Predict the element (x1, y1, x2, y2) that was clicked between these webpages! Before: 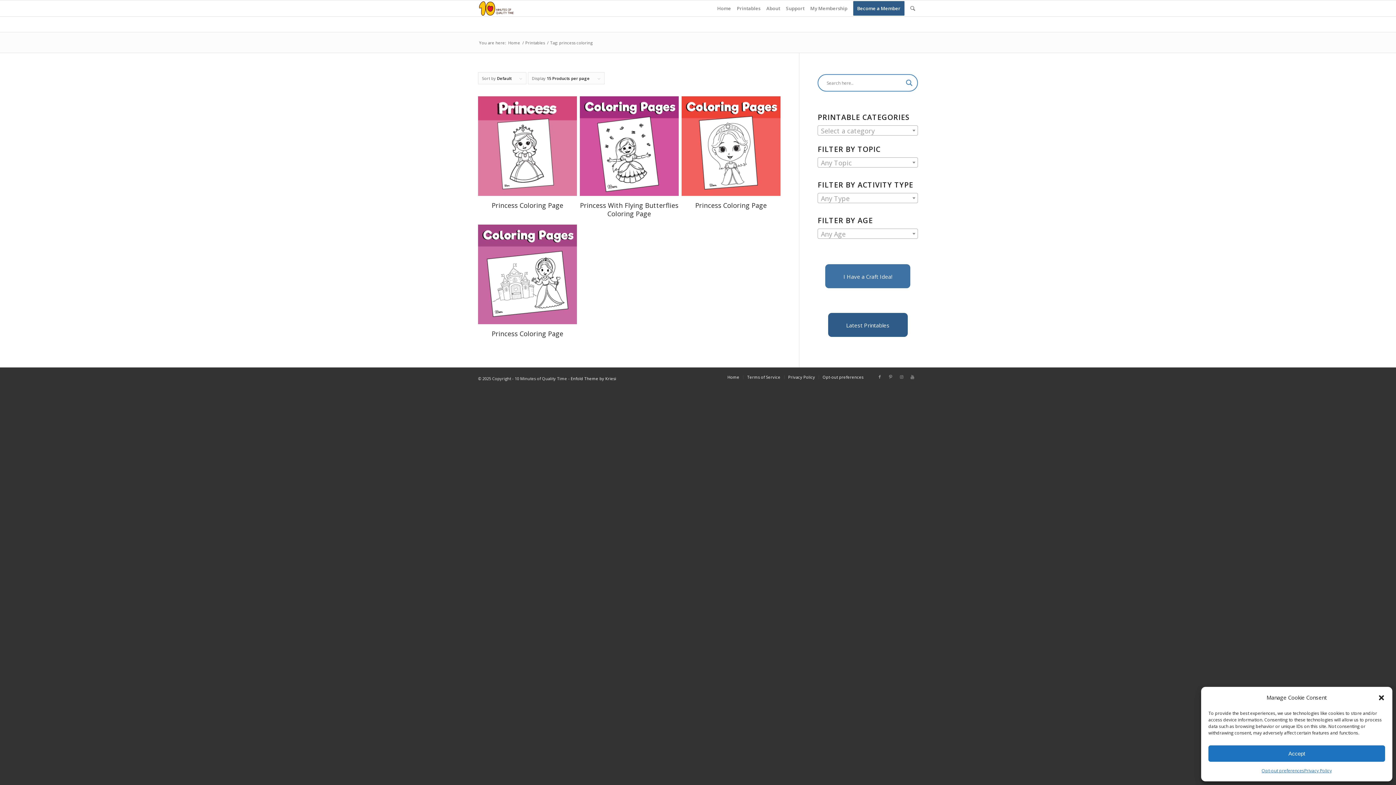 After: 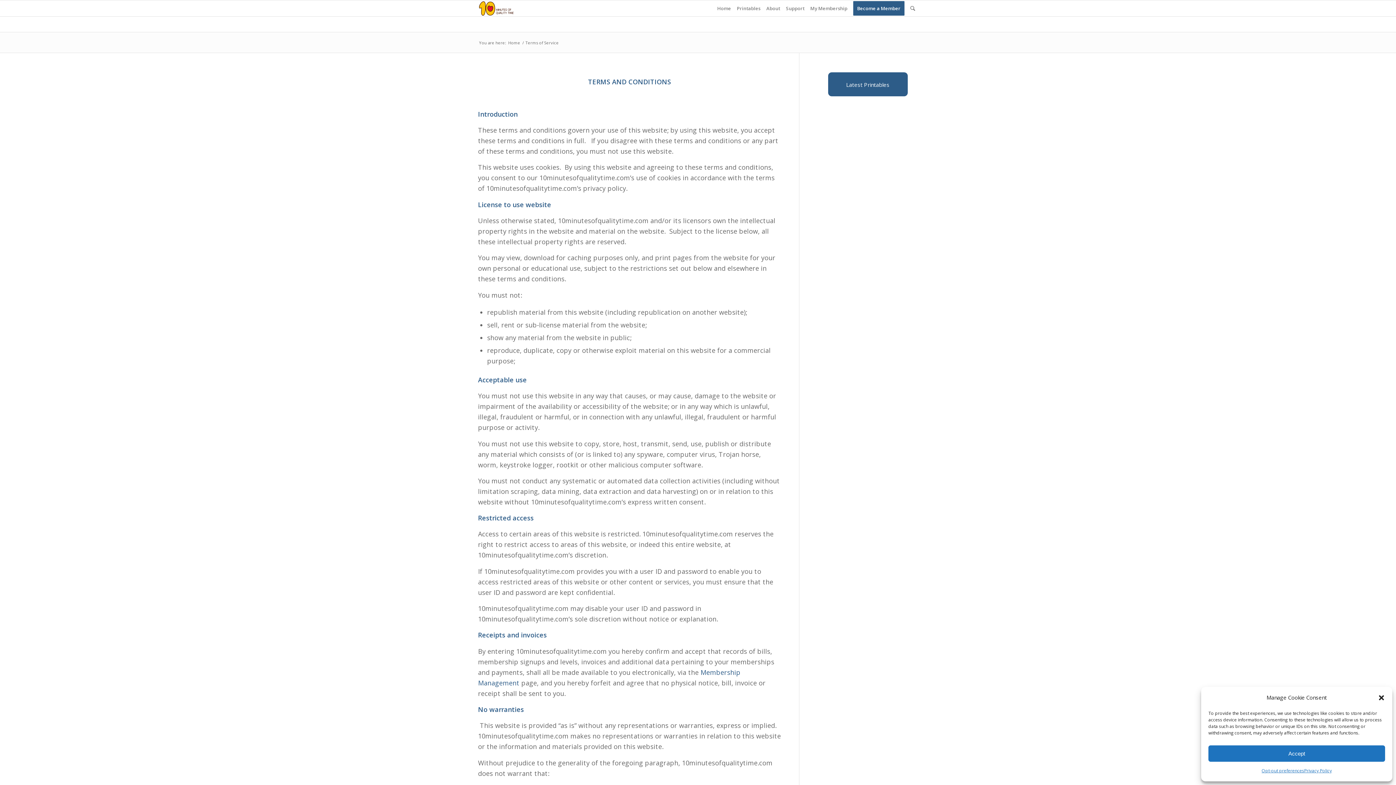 Action: bbox: (747, 374, 780, 380) label: Terms of Service